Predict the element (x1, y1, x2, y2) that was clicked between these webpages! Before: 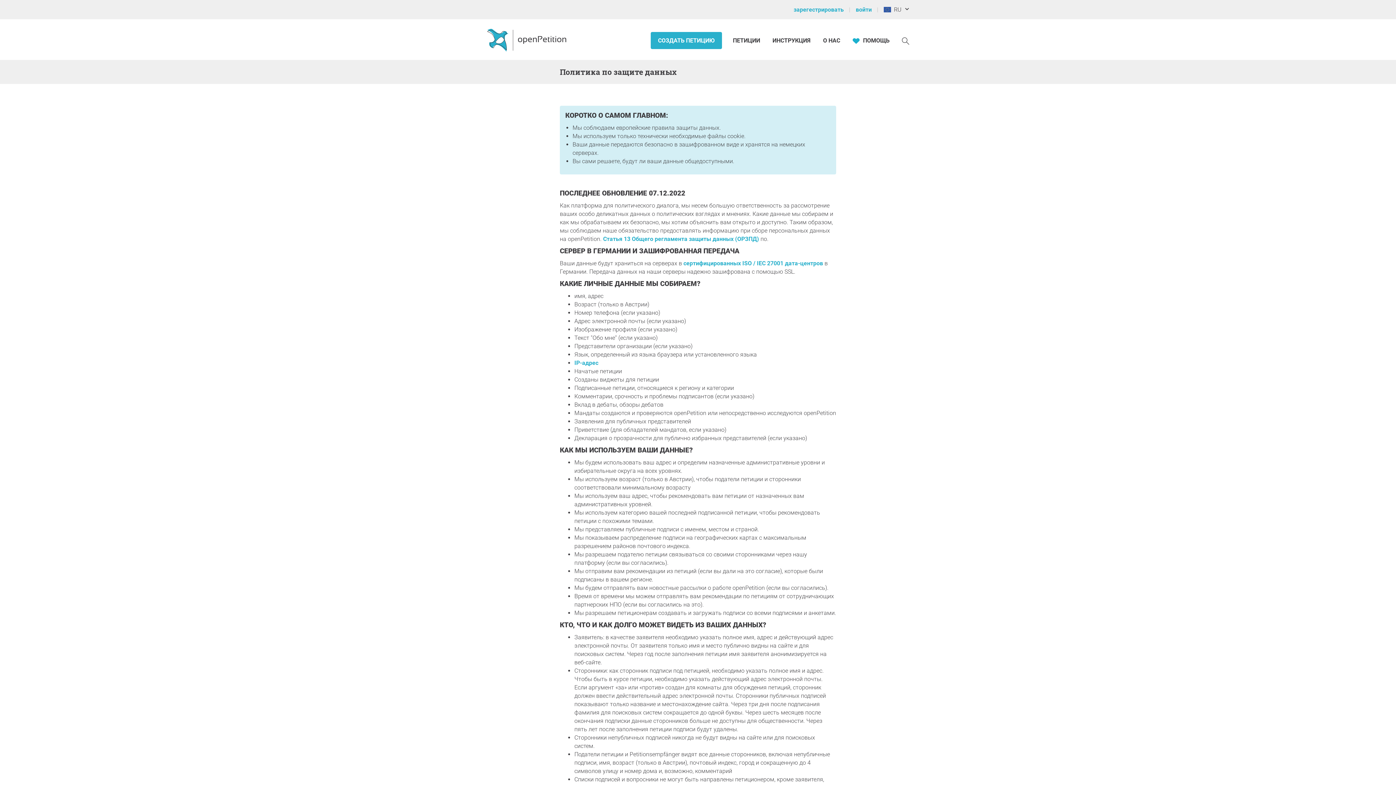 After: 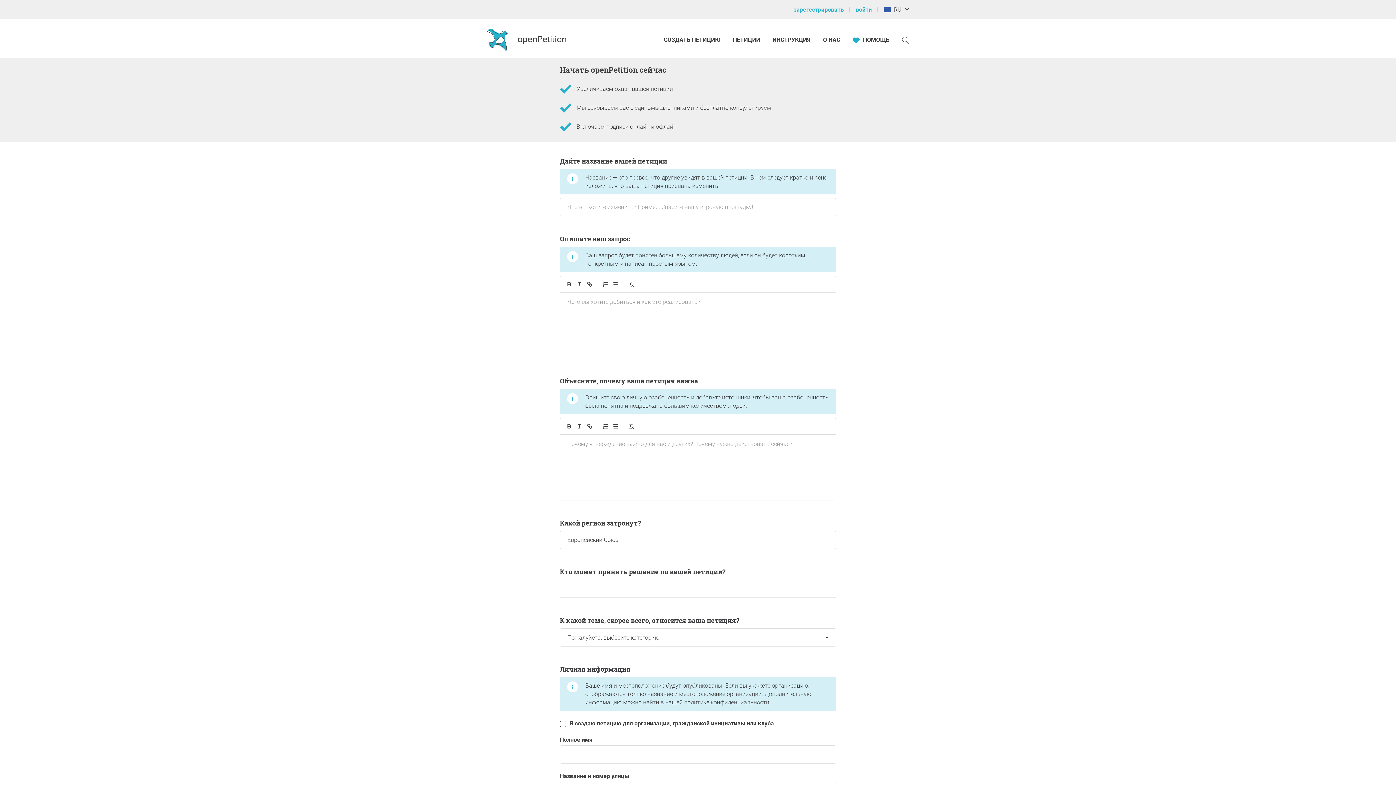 Action: label: СОЗДАТЬ ПЕТИЦИЮ bbox: (650, 32, 722, 49)